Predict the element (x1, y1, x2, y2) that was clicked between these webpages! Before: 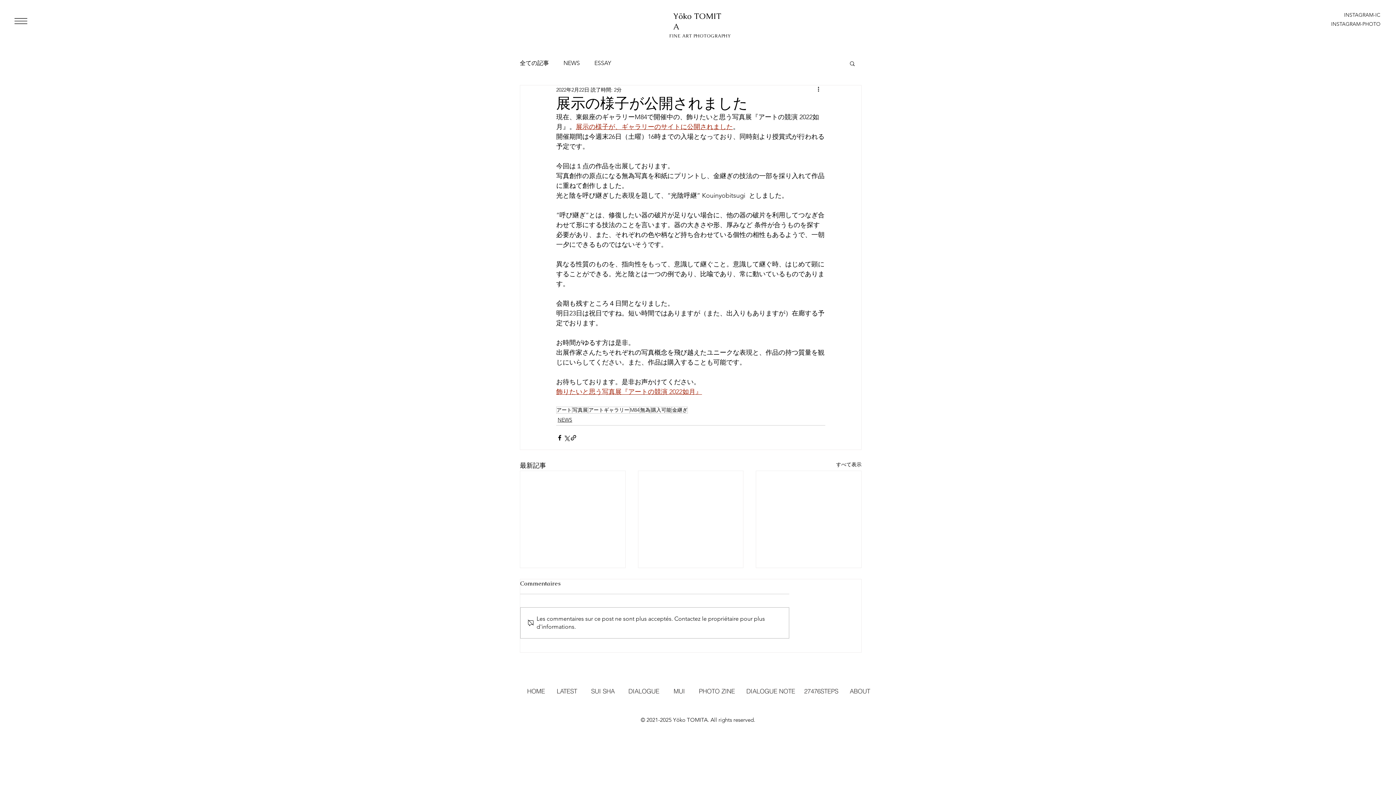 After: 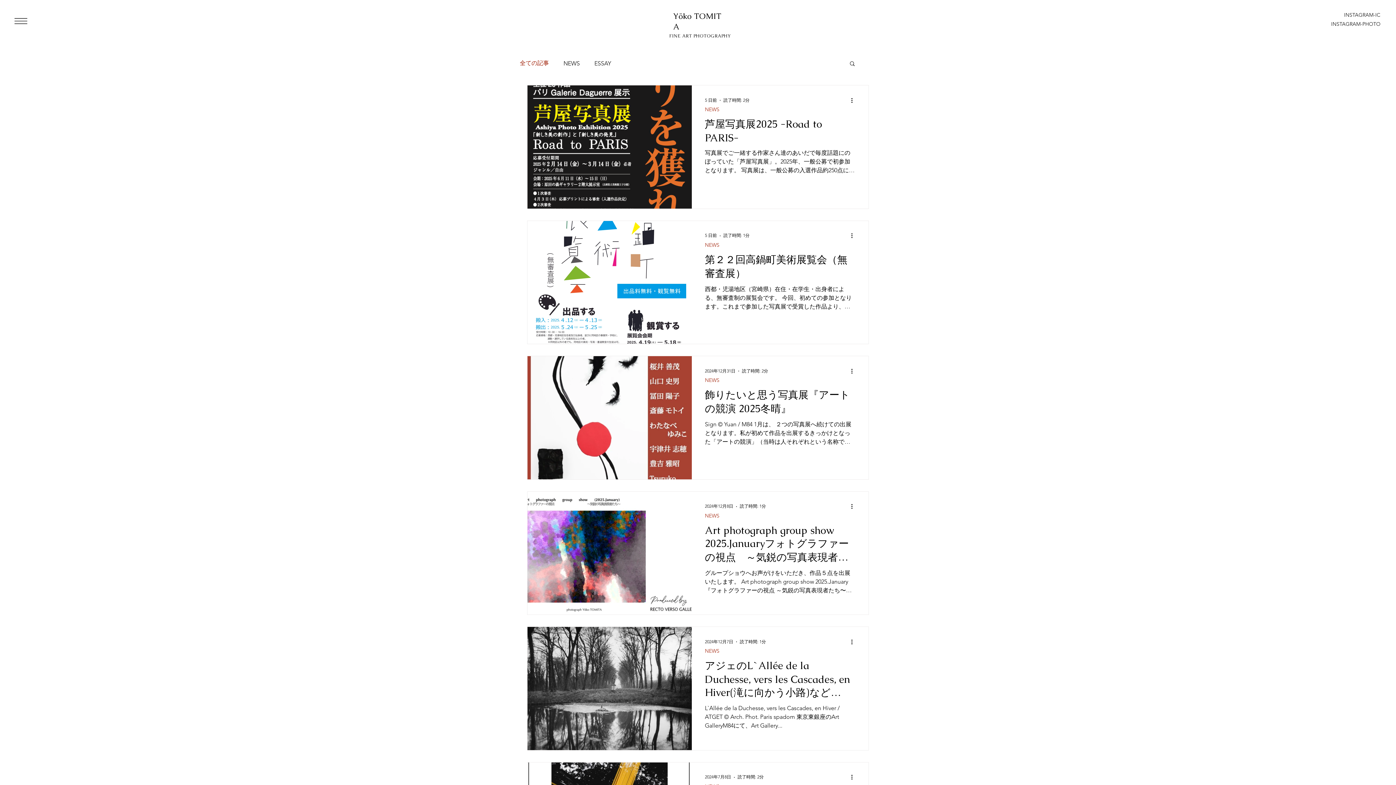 Action: label: すべて表示 bbox: (836, 461, 861, 470)